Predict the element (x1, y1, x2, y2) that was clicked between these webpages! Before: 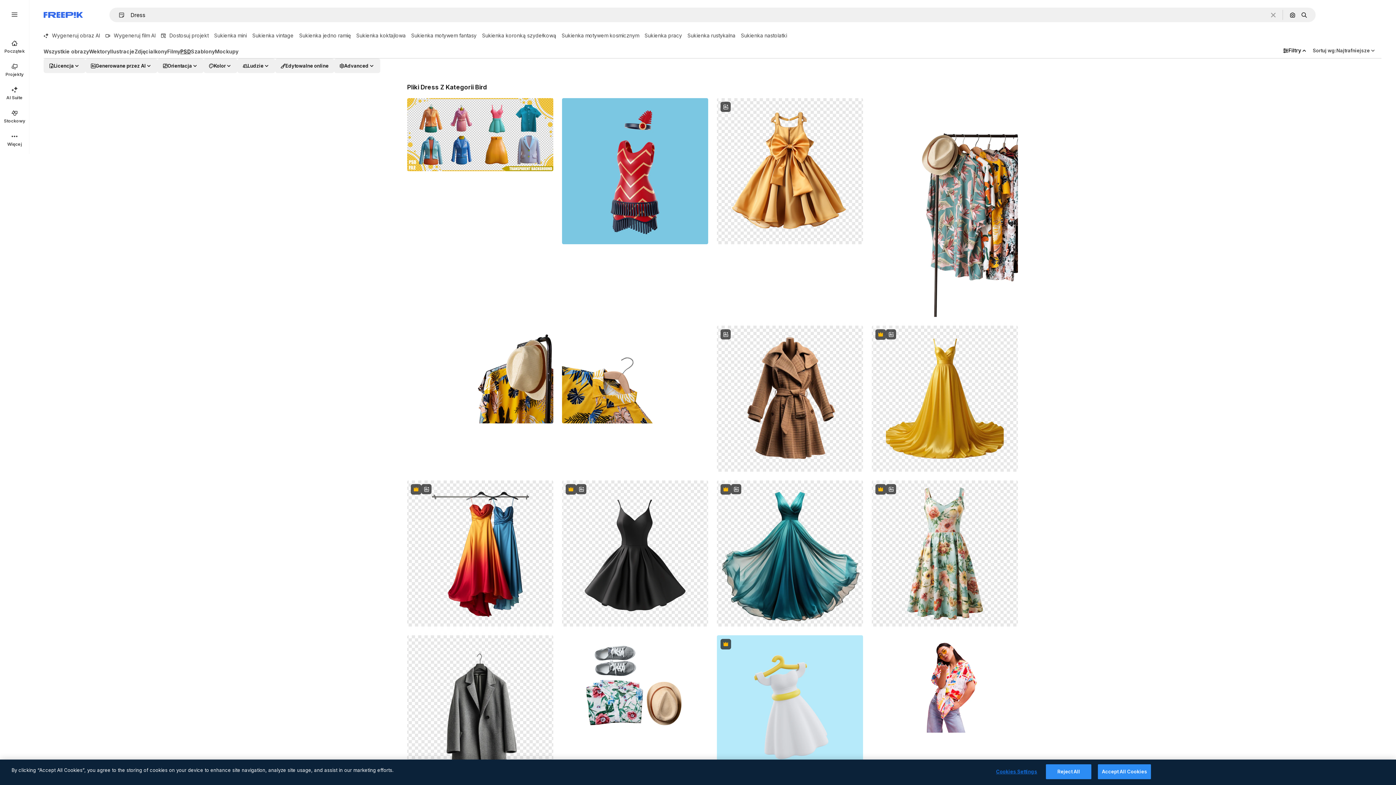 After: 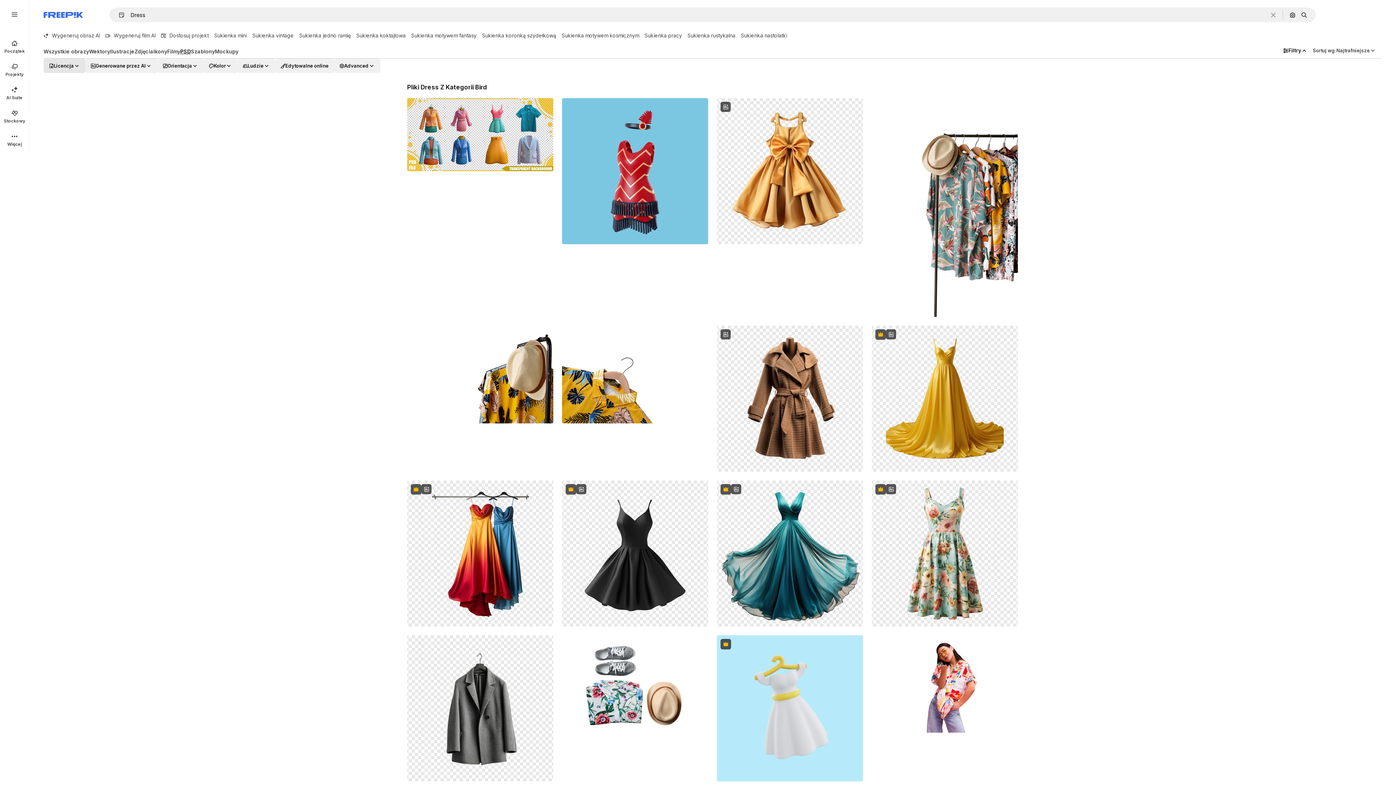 Action: label: license options bbox: (43, 58, 85, 73)